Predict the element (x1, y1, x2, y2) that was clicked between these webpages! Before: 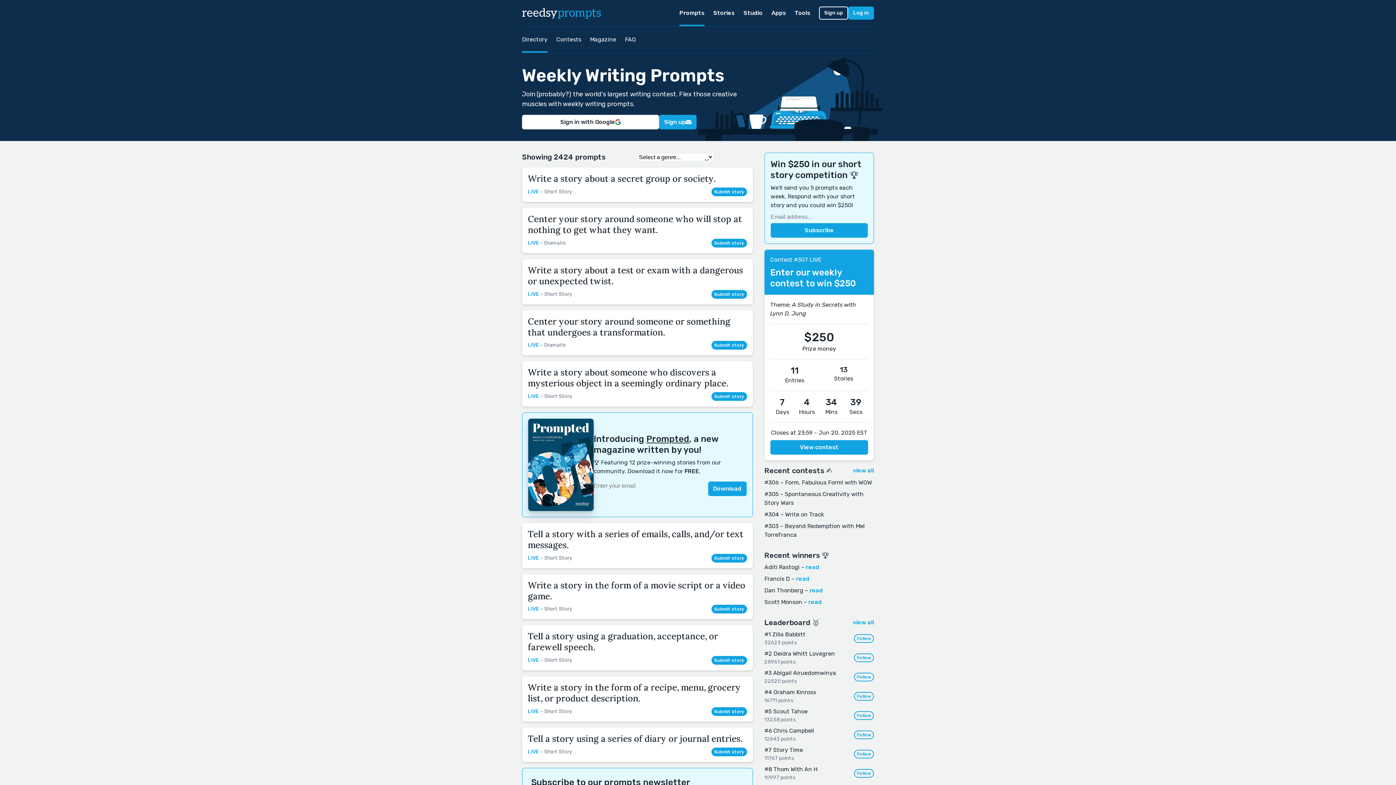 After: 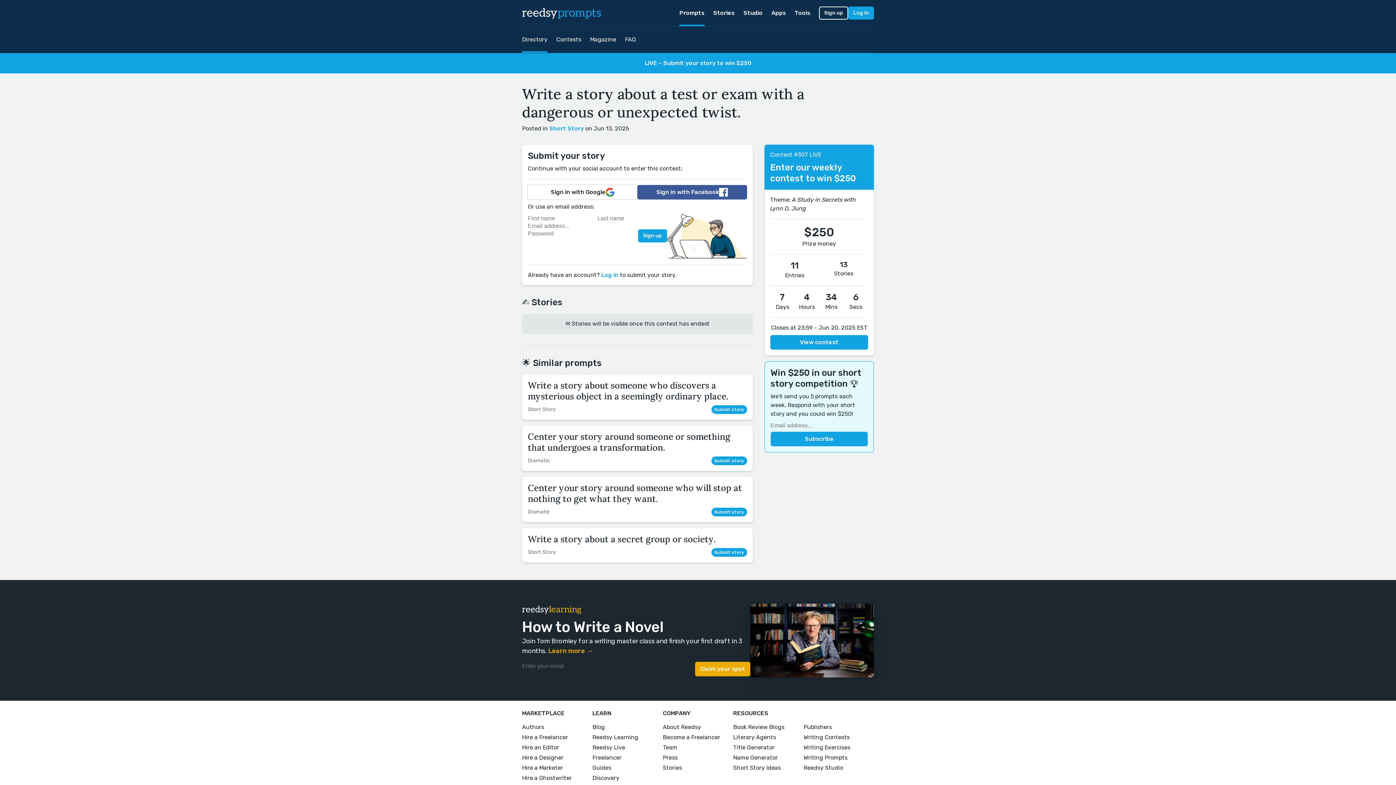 Action: label: Submit story bbox: (711, 290, 747, 298)